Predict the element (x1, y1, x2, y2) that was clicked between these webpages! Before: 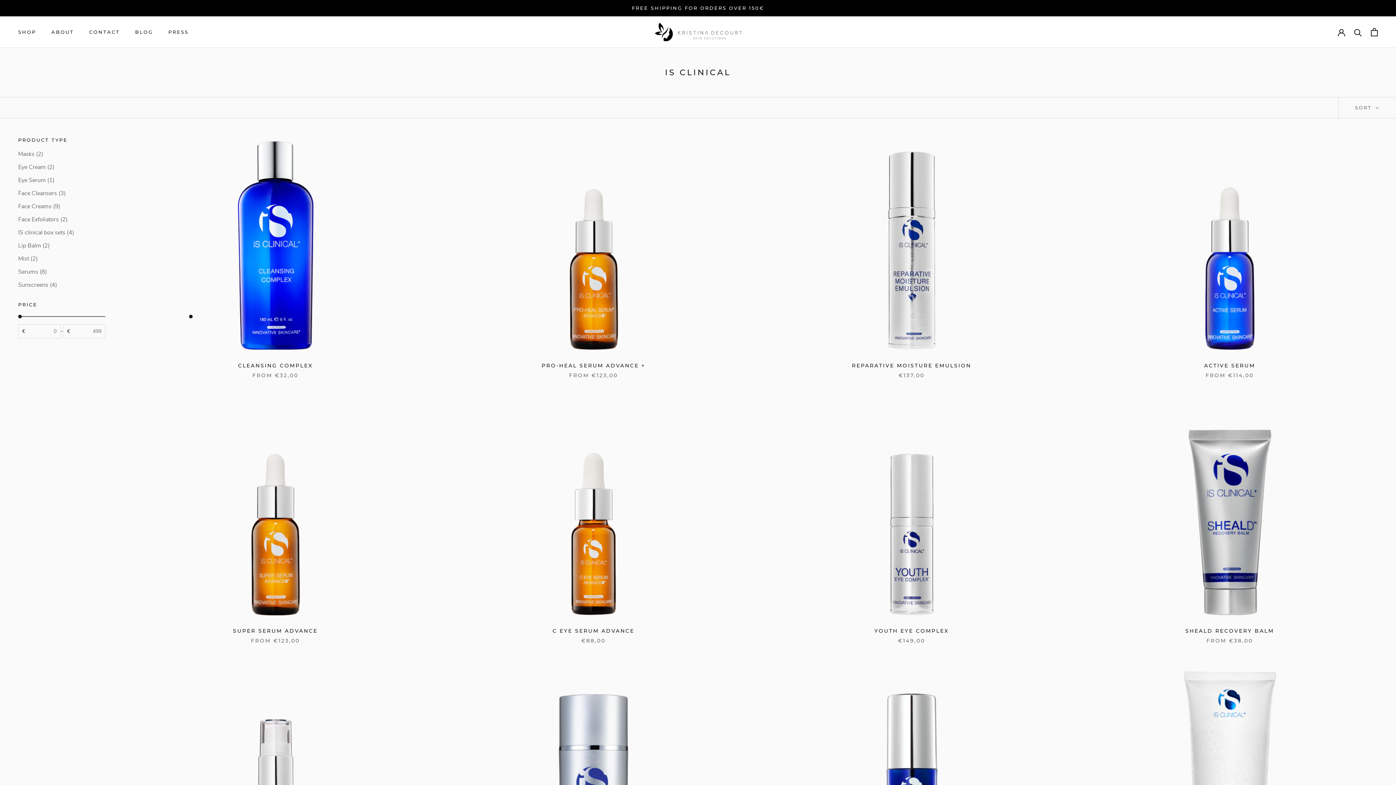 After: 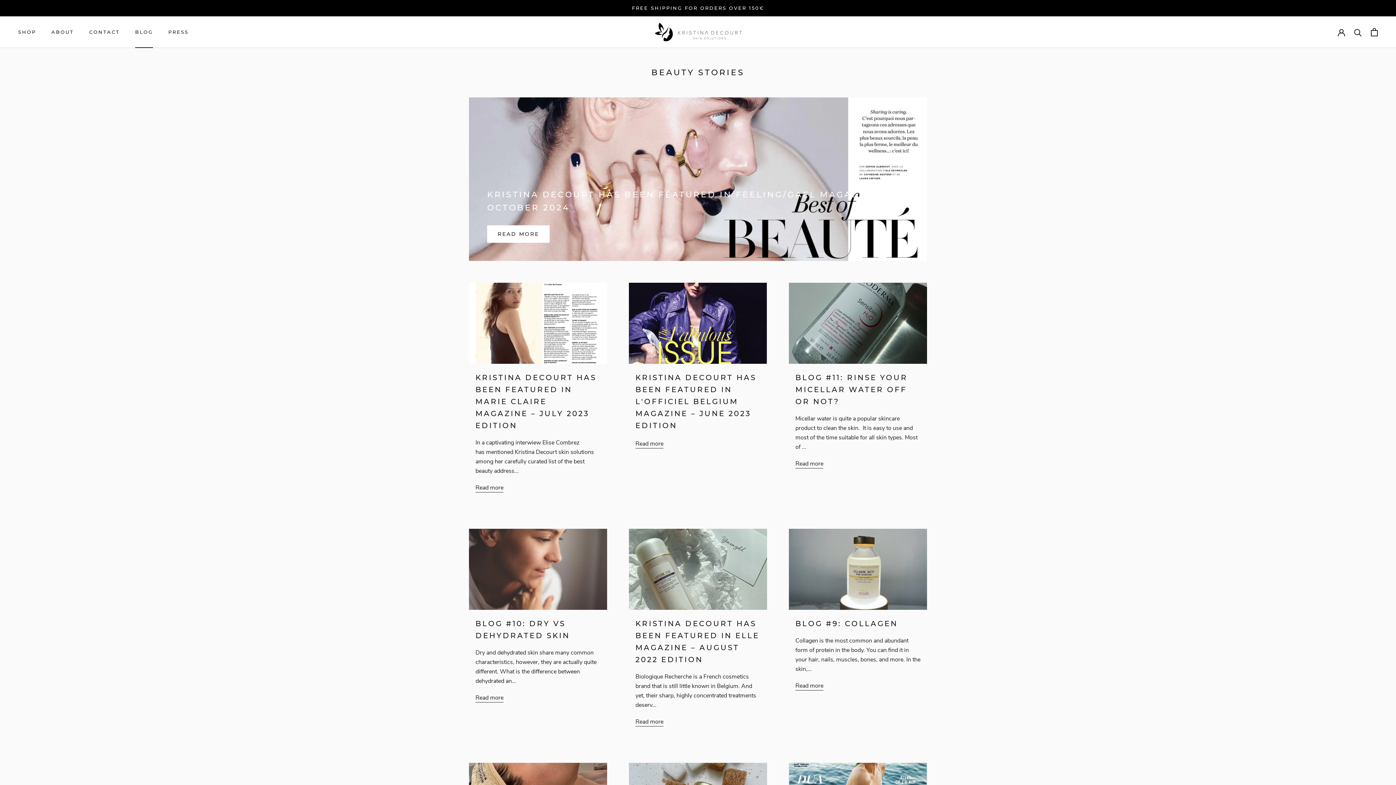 Action: bbox: (135, 29, 153, 35) label: BLOG
BLOG